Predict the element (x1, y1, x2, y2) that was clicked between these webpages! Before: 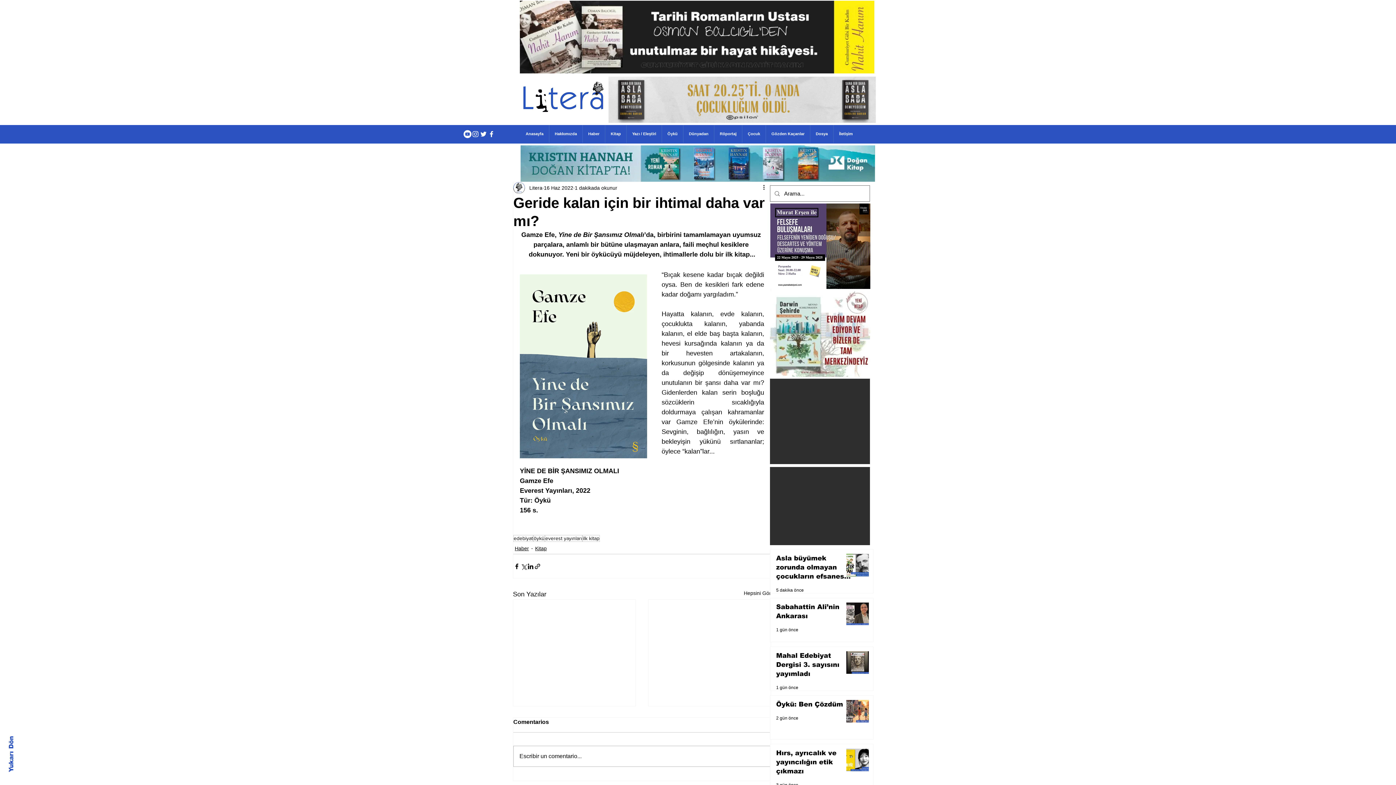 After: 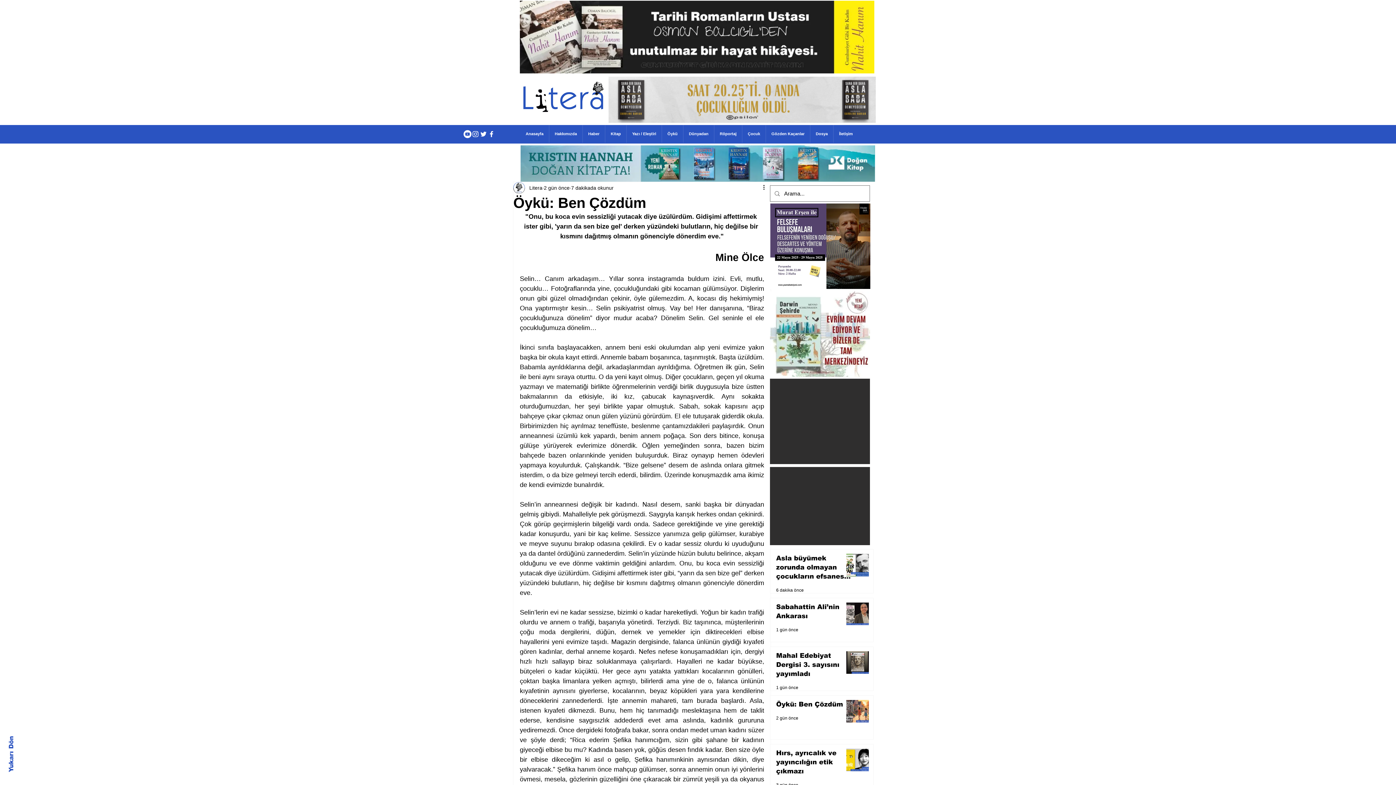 Action: label: Öykü: Ben Çözdüm bbox: (776, 700, 852, 712)